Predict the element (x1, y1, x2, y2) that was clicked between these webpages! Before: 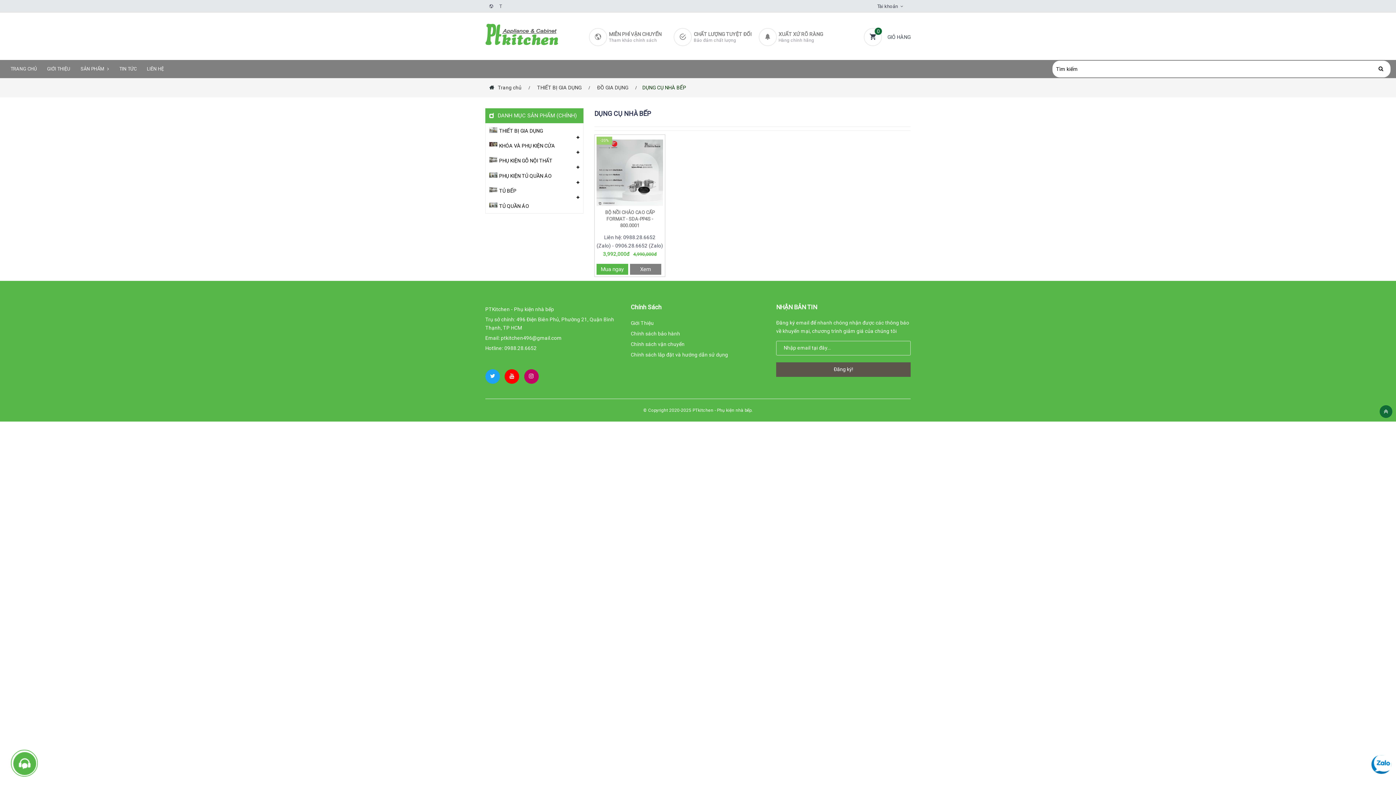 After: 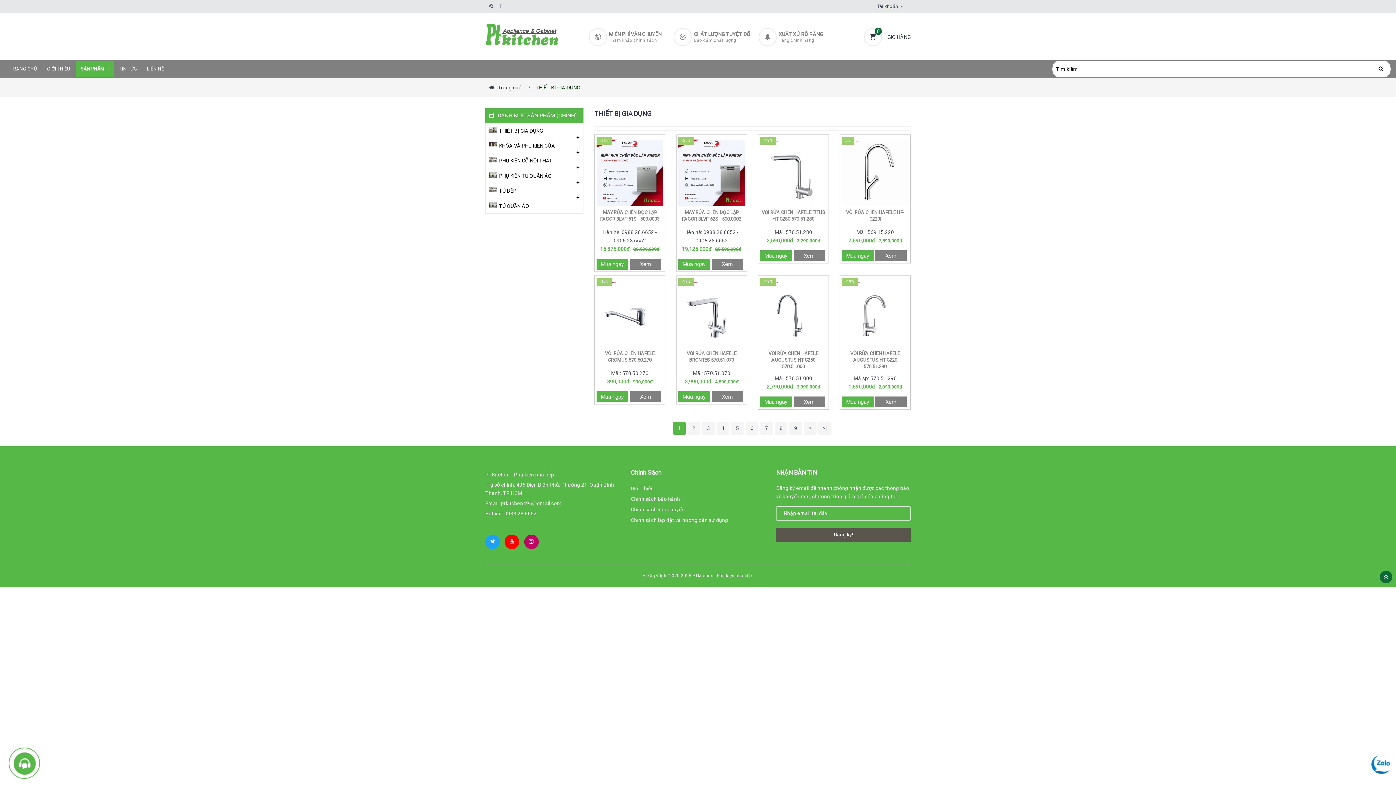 Action: label: THIẾT BỊ GIA DỤNG bbox: (489, 127, 579, 134)